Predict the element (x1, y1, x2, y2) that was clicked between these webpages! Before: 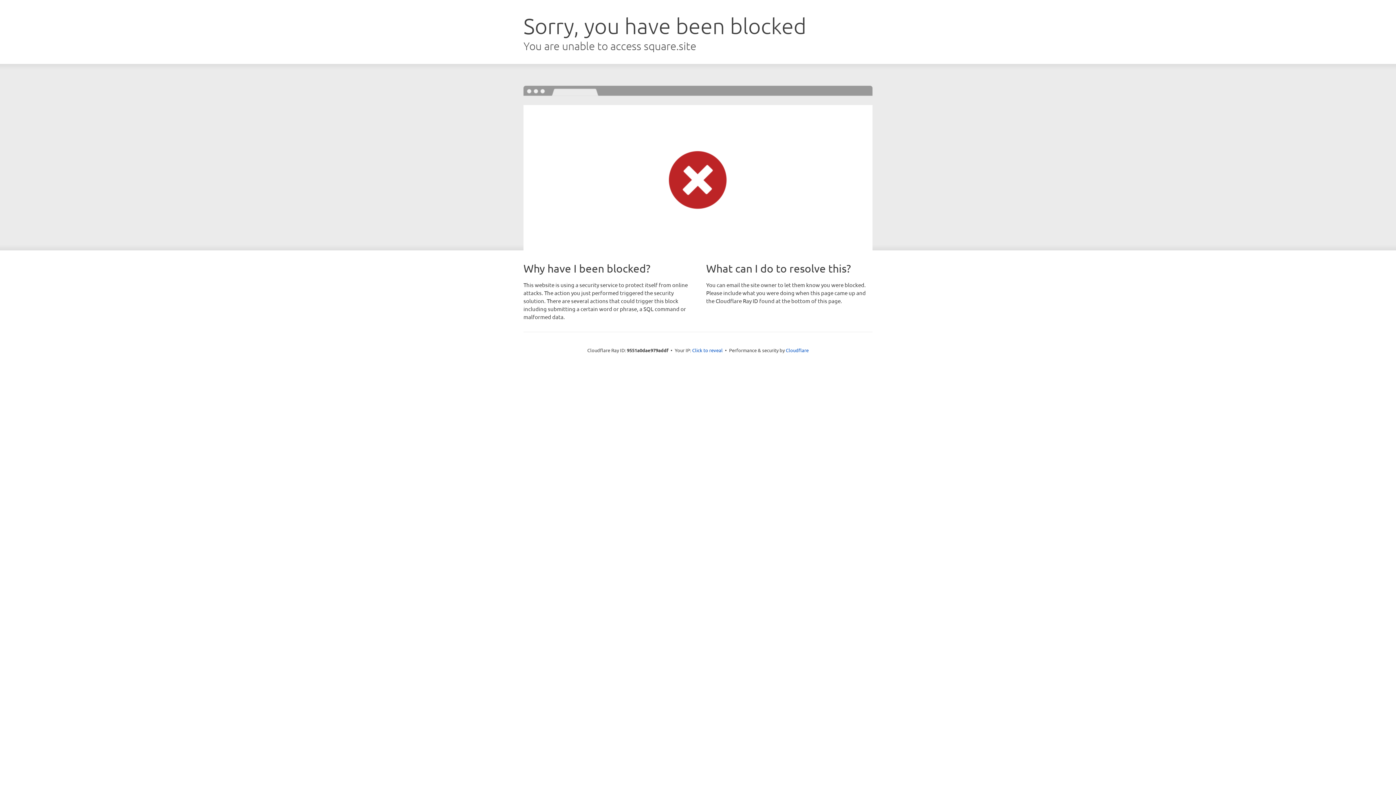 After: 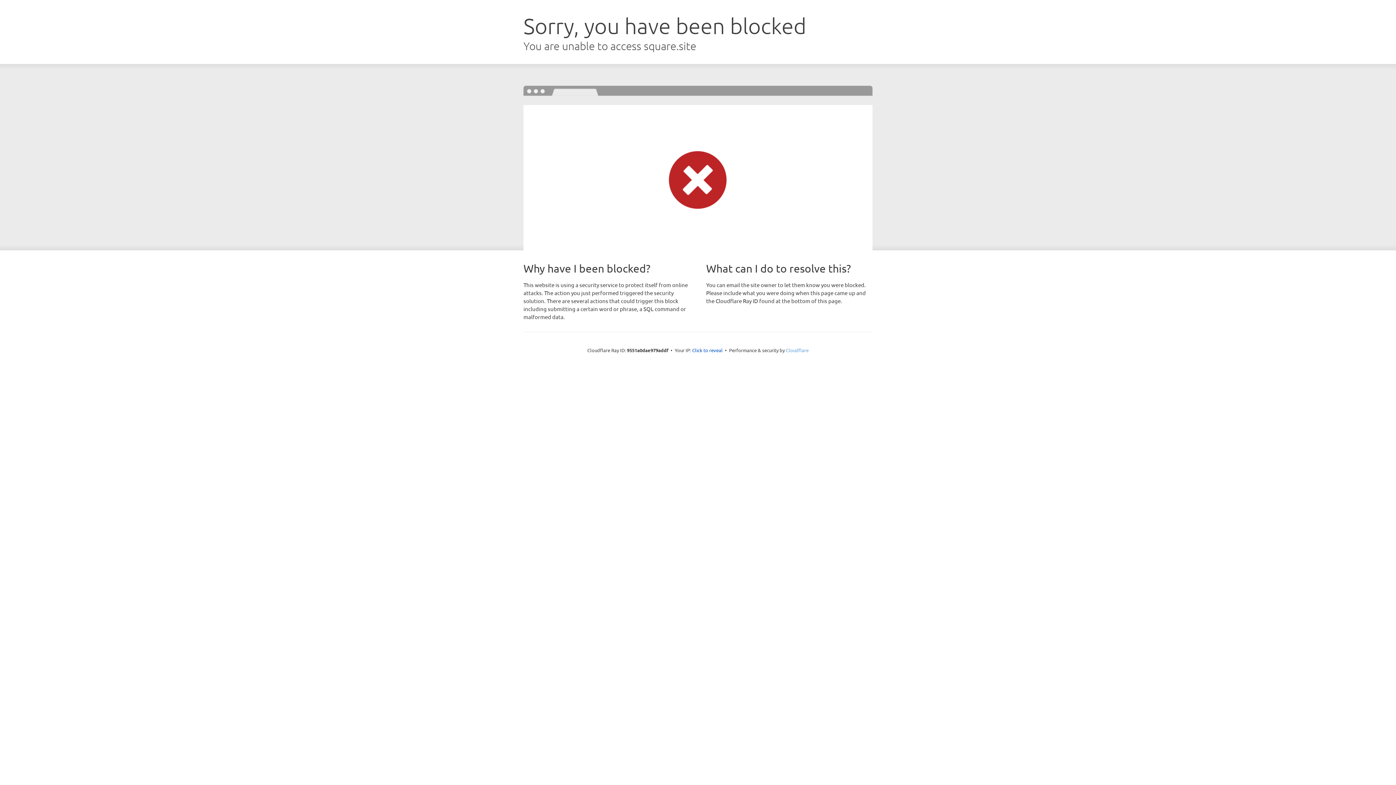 Action: bbox: (786, 347, 808, 353) label: Cloudflare